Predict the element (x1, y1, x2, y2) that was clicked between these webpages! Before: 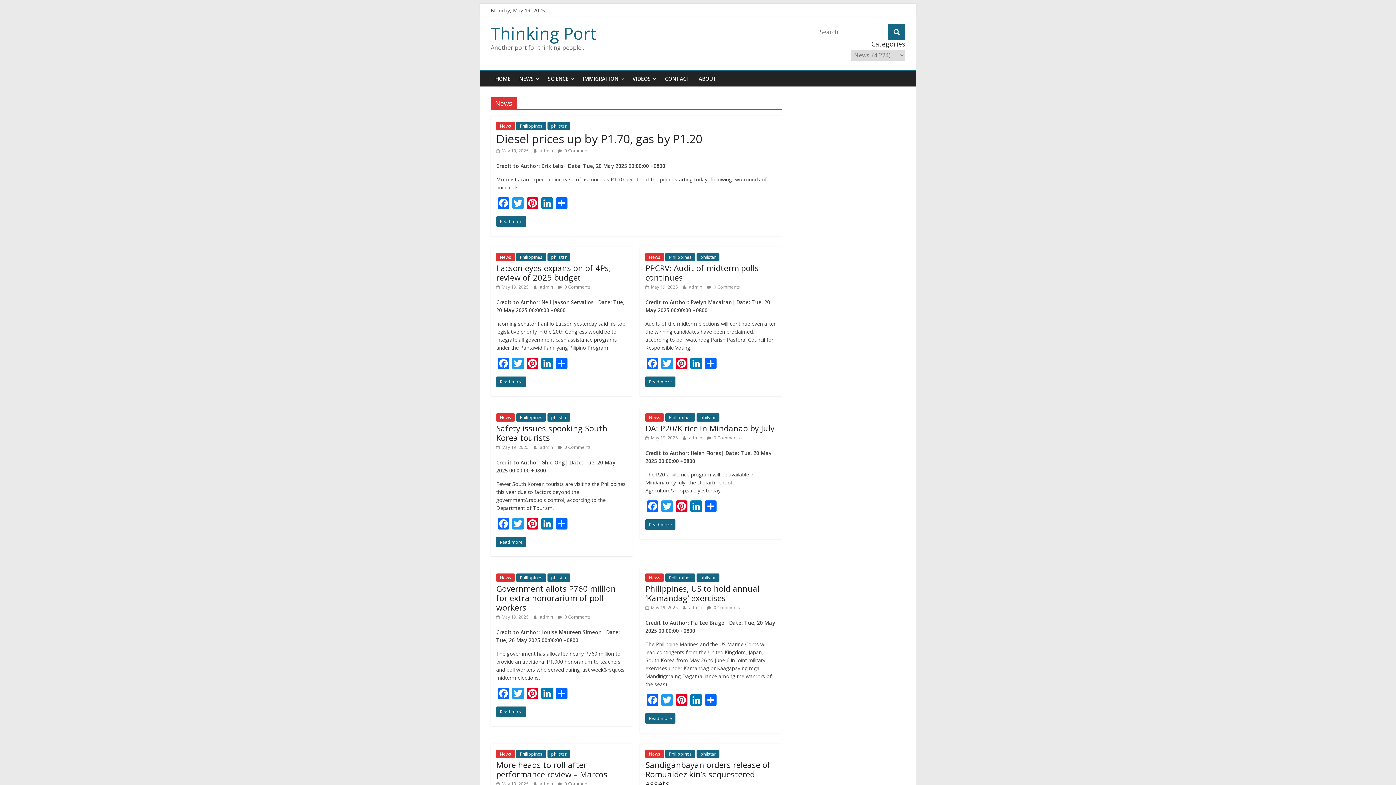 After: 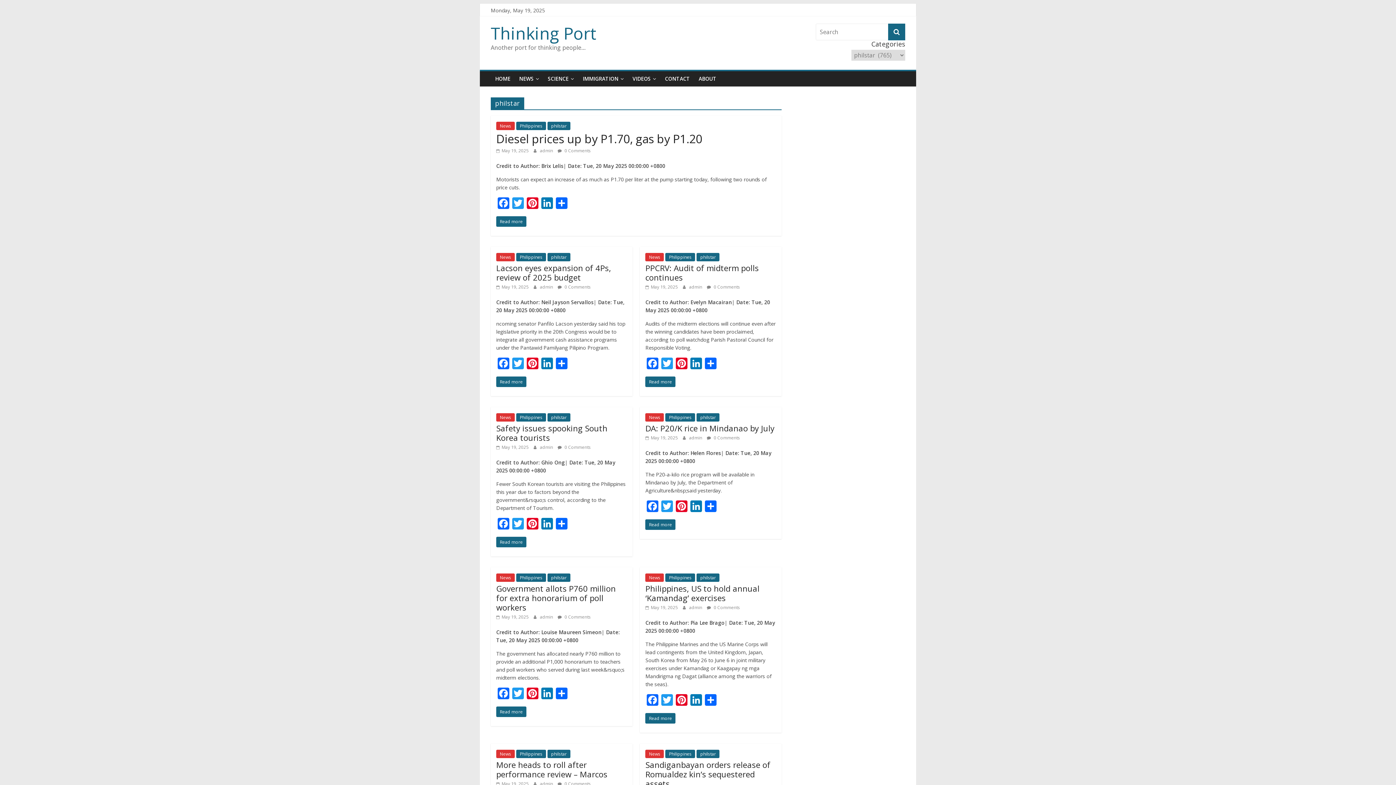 Action: label: philstar bbox: (696, 253, 719, 261)